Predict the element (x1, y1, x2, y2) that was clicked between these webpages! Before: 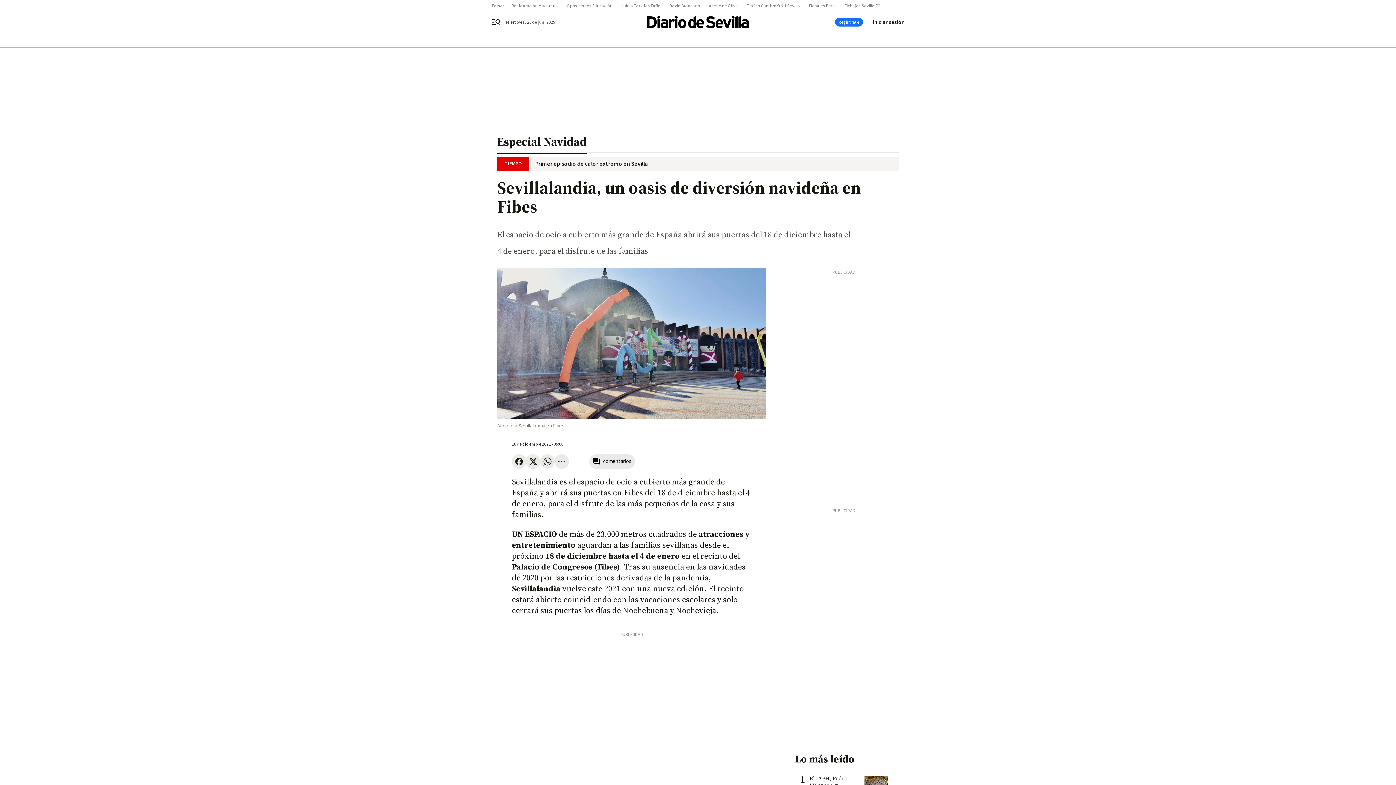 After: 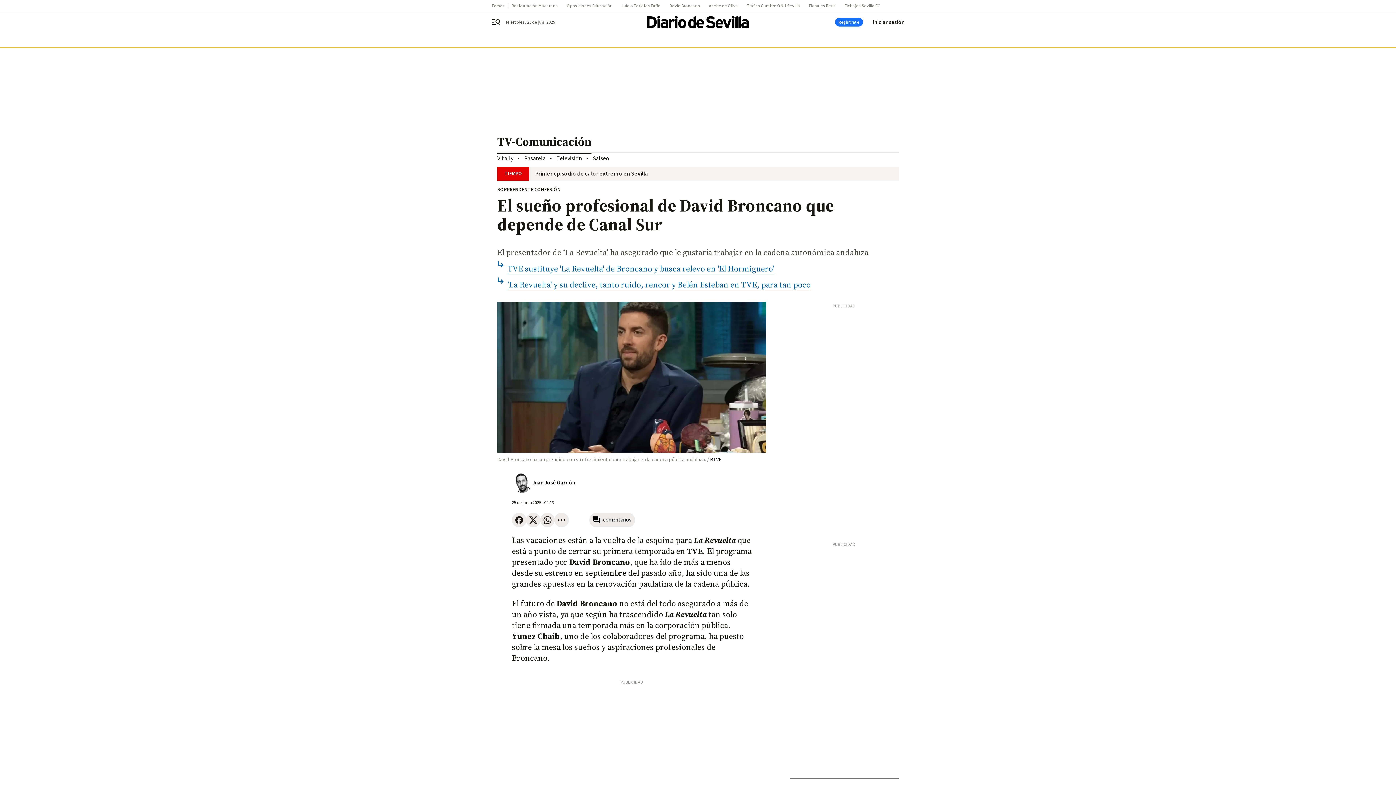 Action: bbox: (669, 3, 709, 8) label: David Broncano